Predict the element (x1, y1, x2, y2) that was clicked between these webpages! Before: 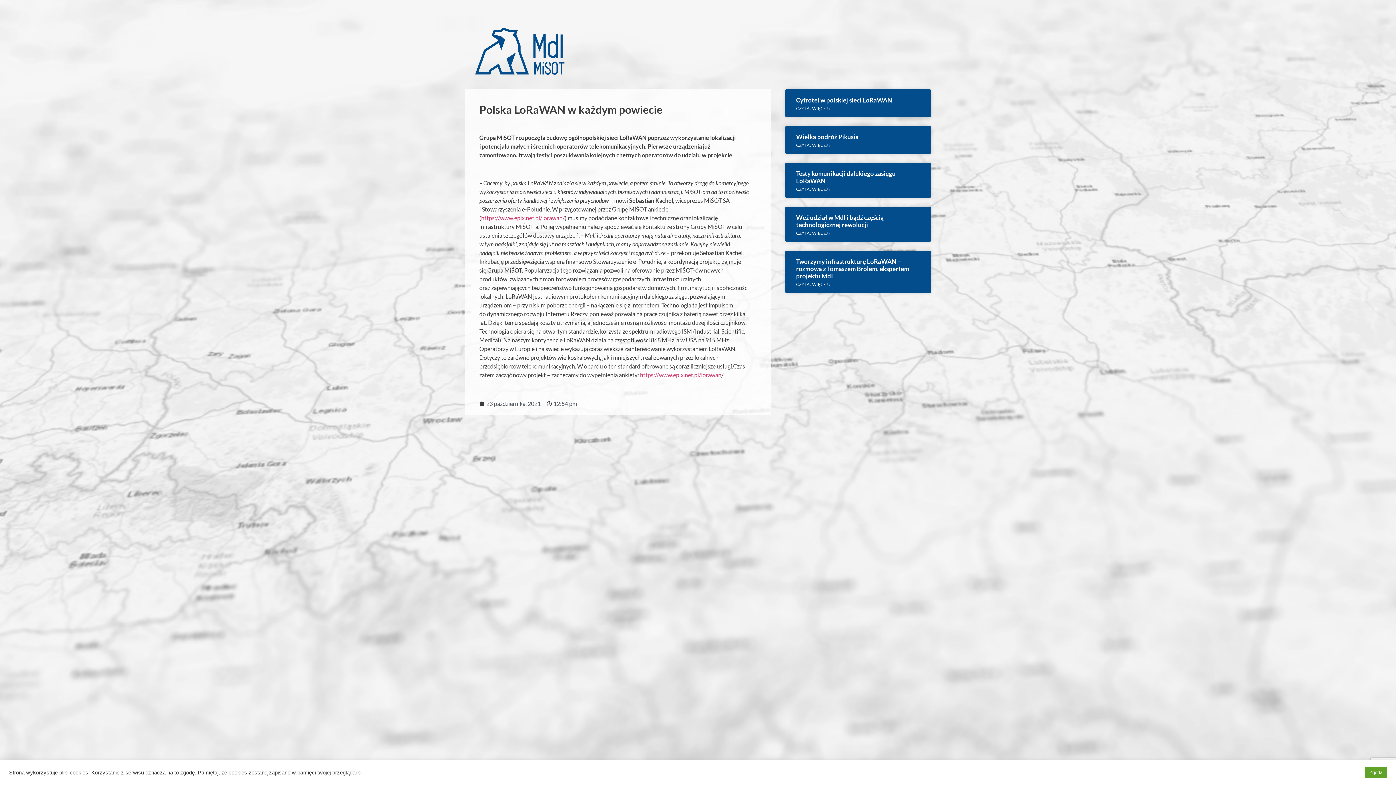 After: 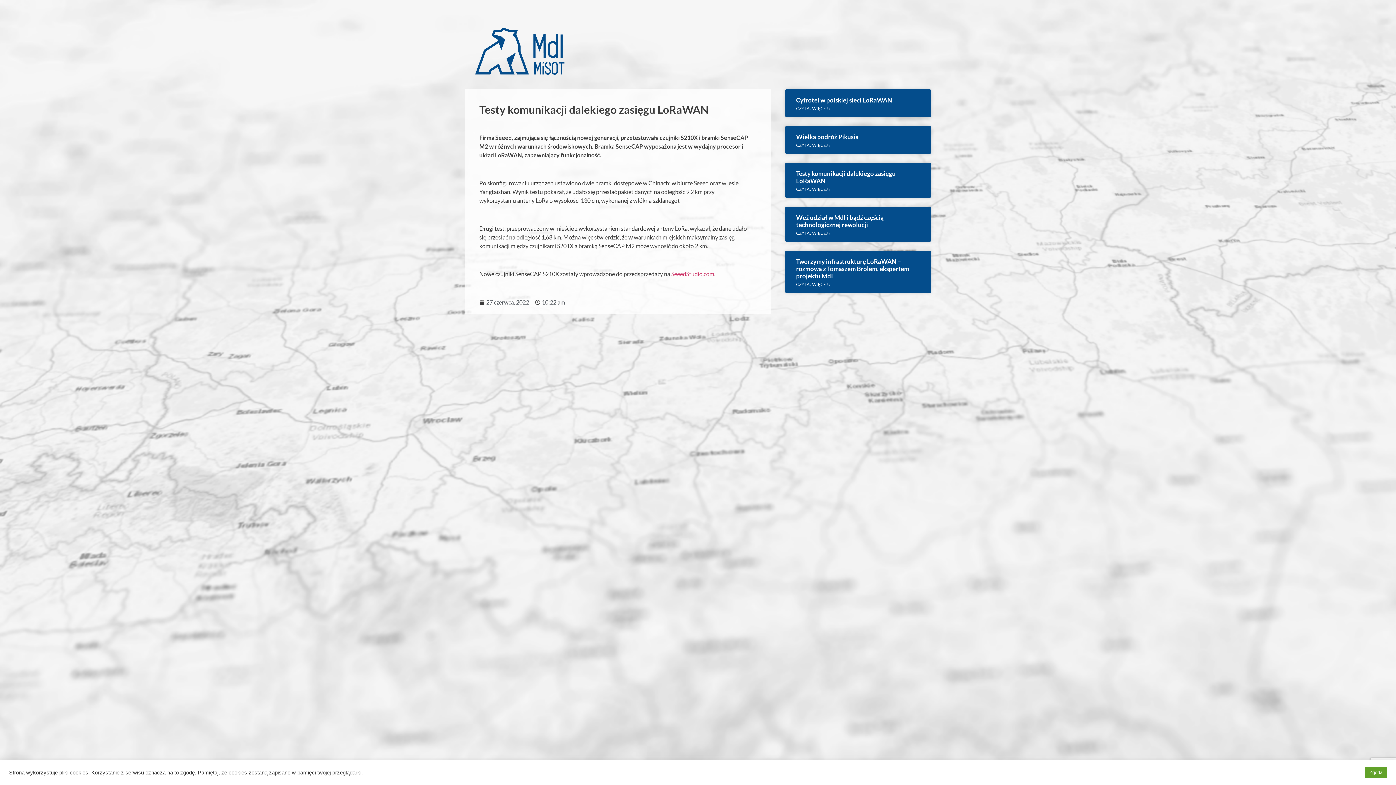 Action: bbox: (796, 186, 830, 192) label: Read more about Testy komunikacji dalekiego zasięgu LoRaWAN